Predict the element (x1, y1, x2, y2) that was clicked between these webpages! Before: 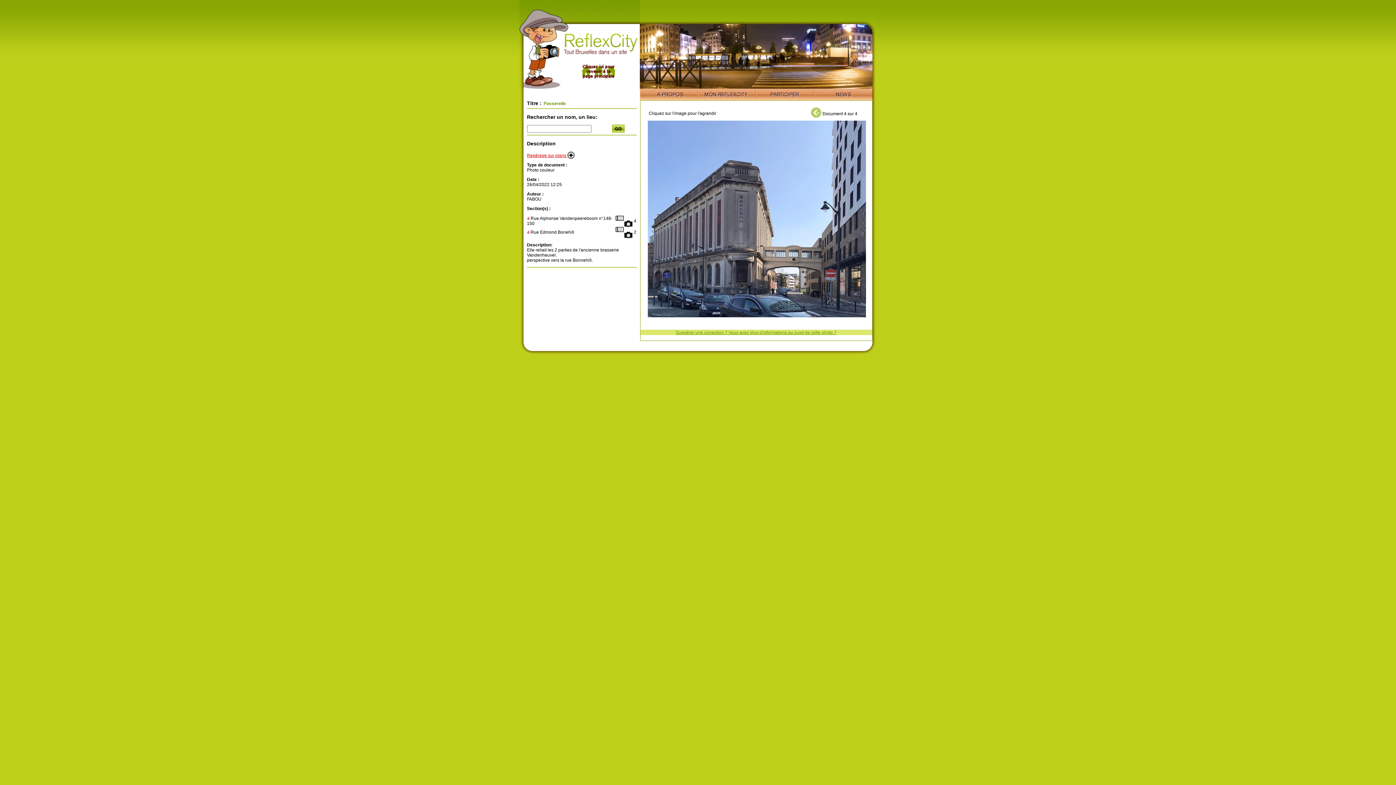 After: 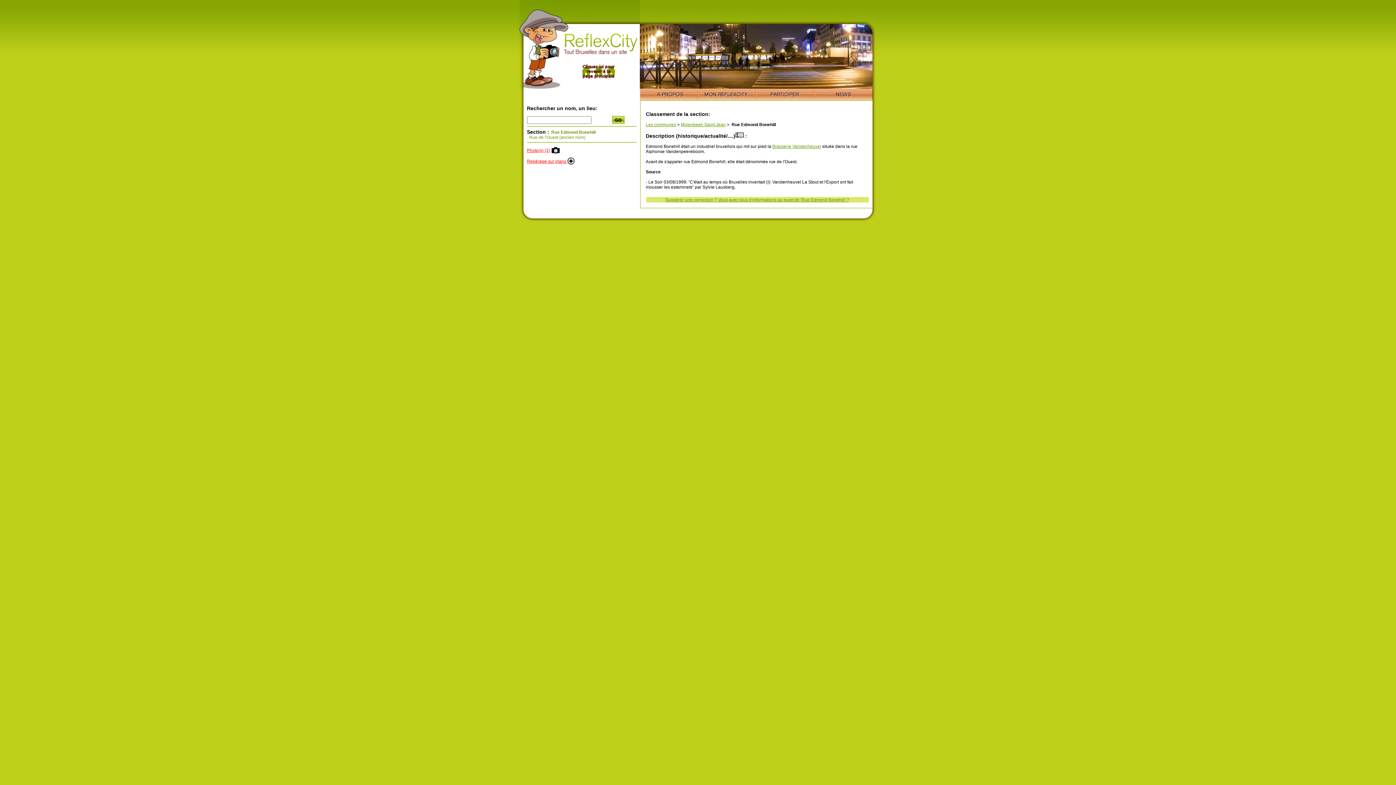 Action: bbox: (615, 227, 623, 232)